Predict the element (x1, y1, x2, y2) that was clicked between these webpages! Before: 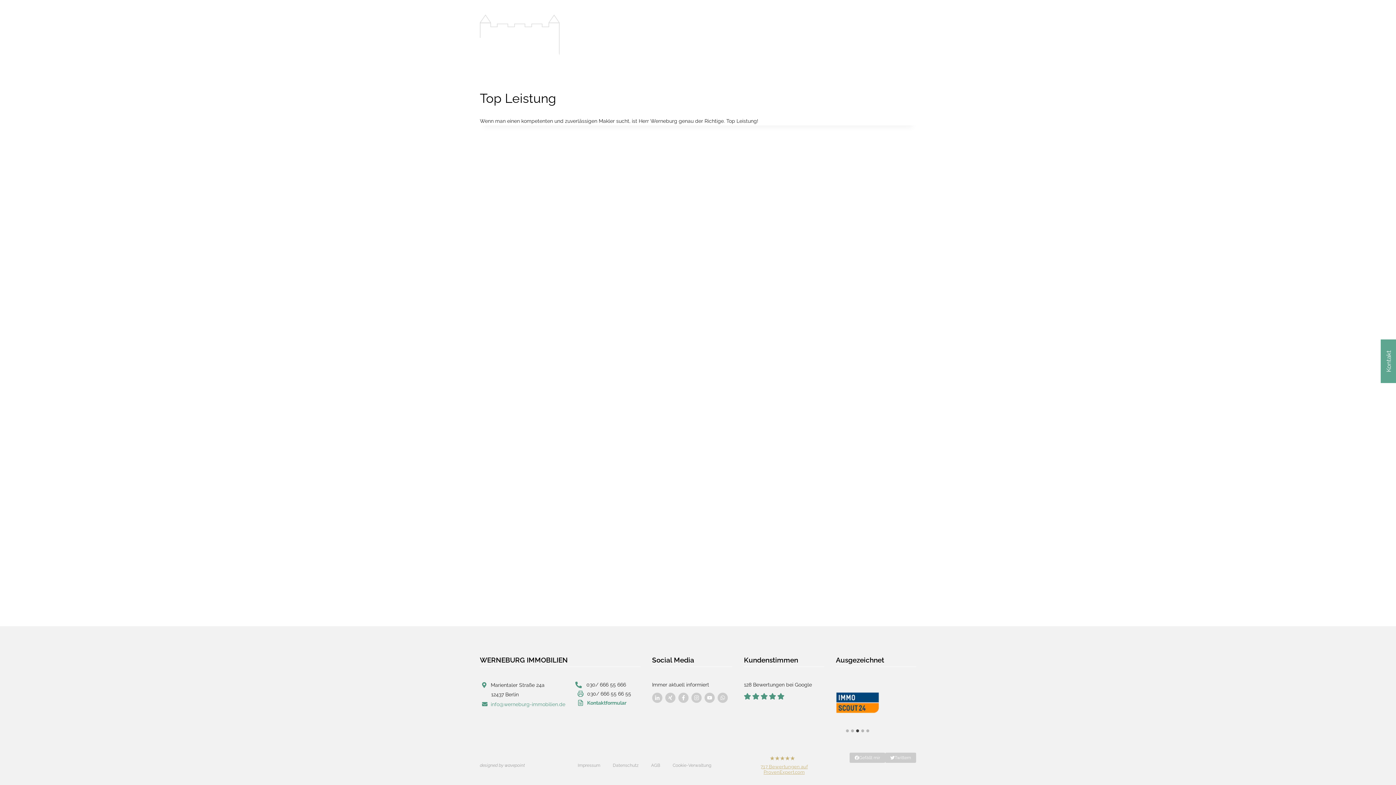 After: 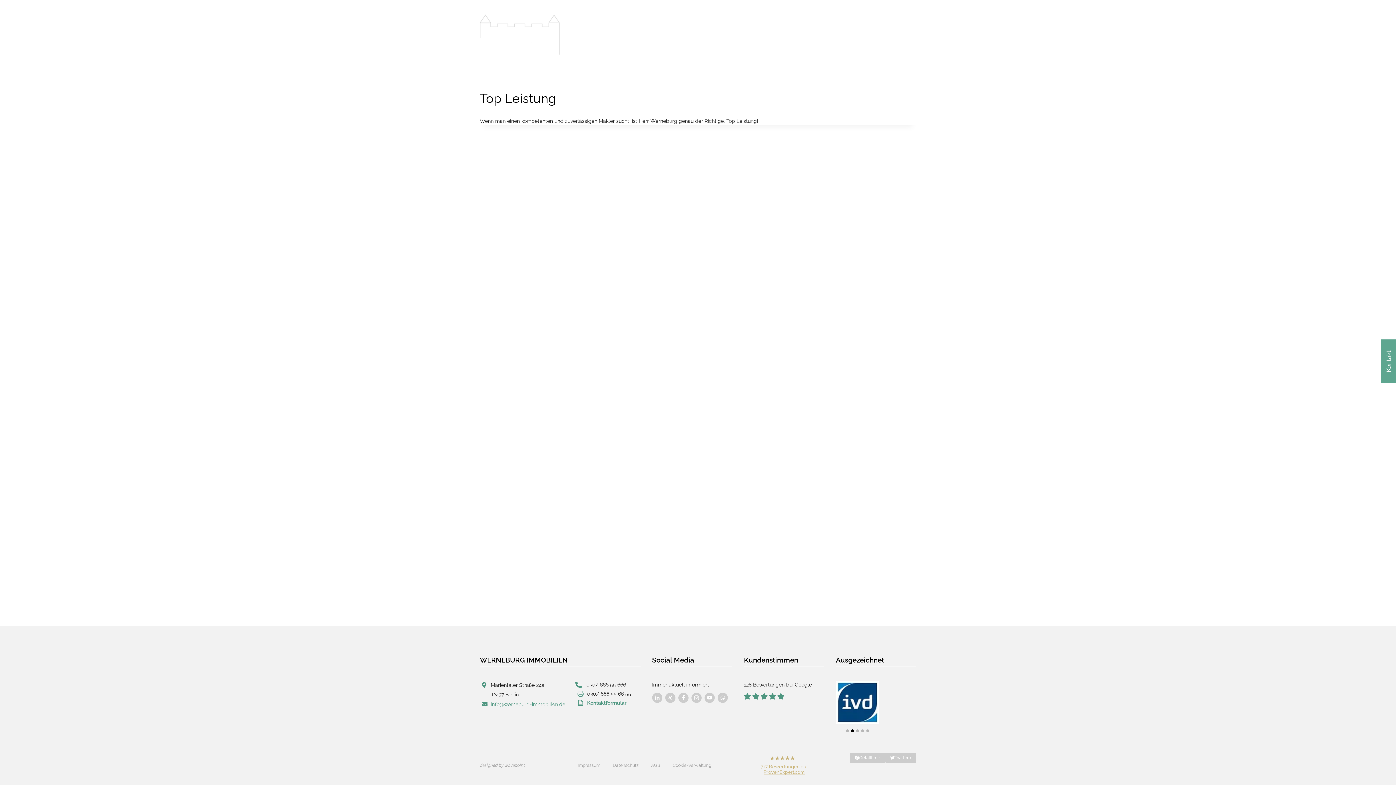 Action: label: Go to slide 2 bbox: (851, 729, 854, 732)